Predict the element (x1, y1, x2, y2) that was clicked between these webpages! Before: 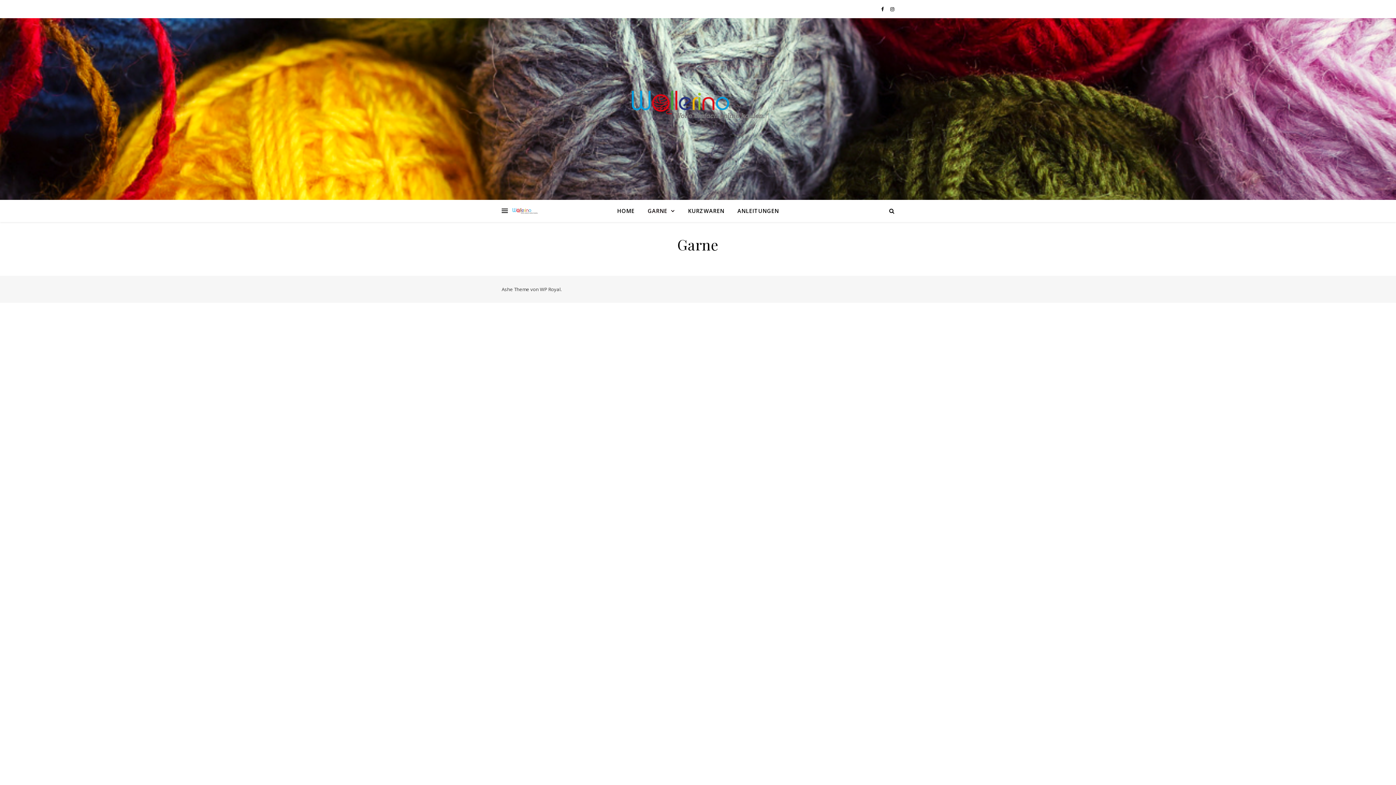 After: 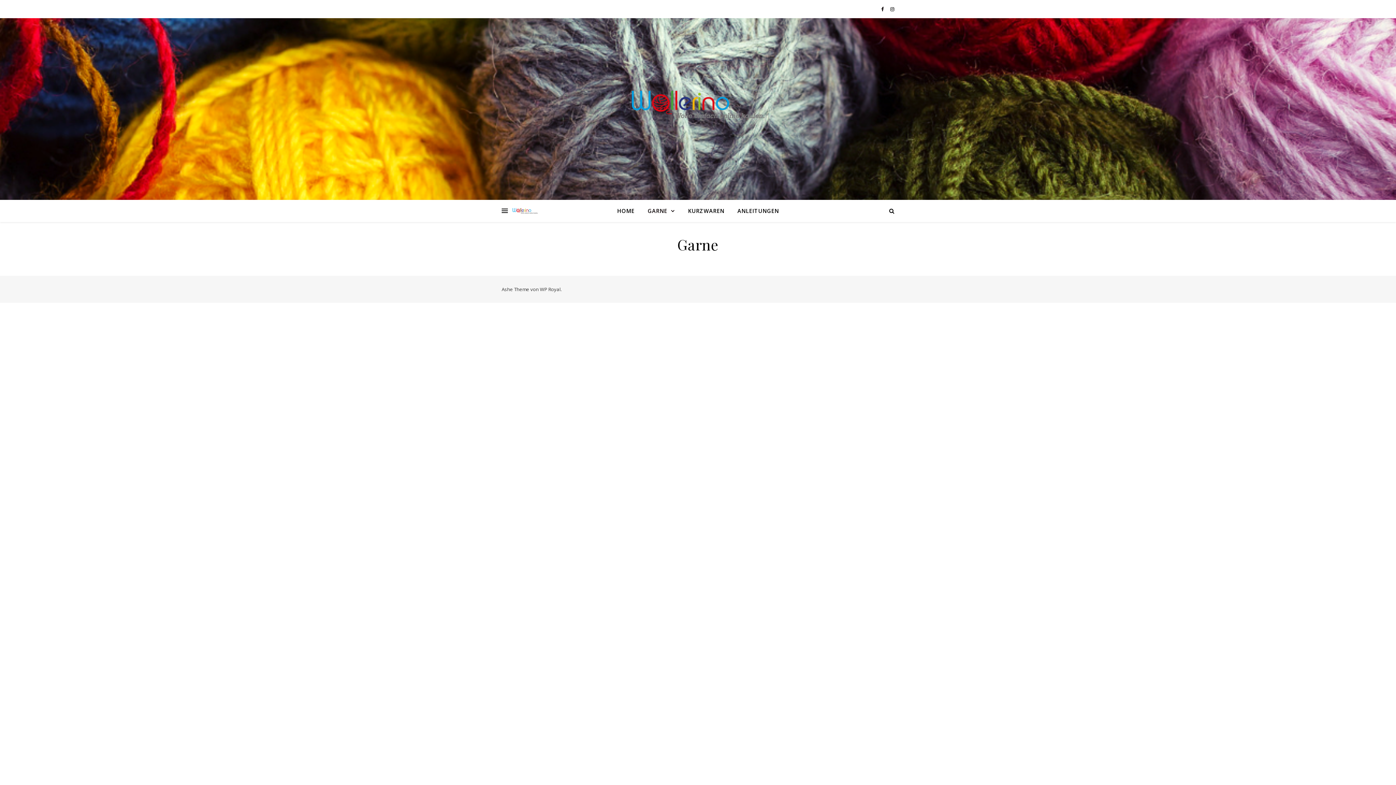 Action: bbox: (881, 5, 885, 12) label:  